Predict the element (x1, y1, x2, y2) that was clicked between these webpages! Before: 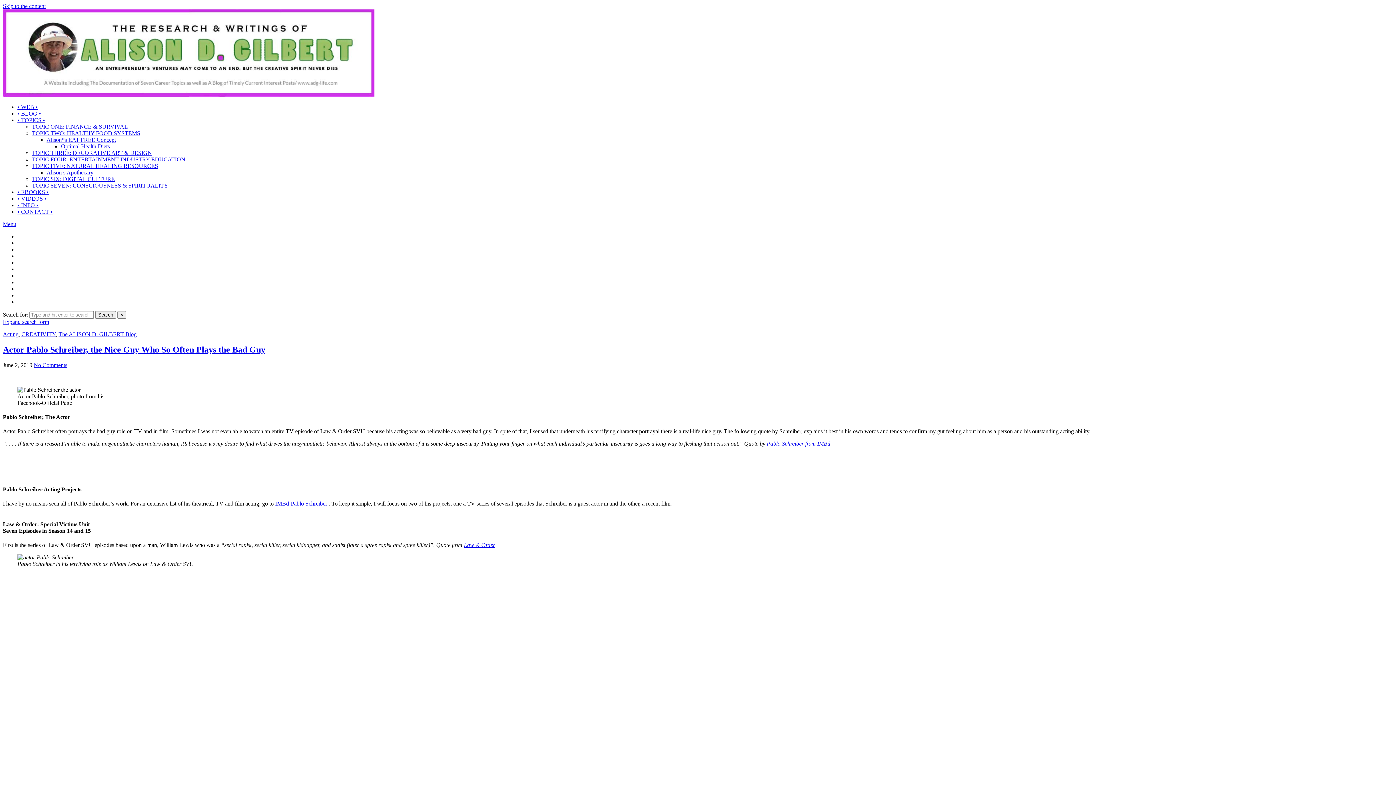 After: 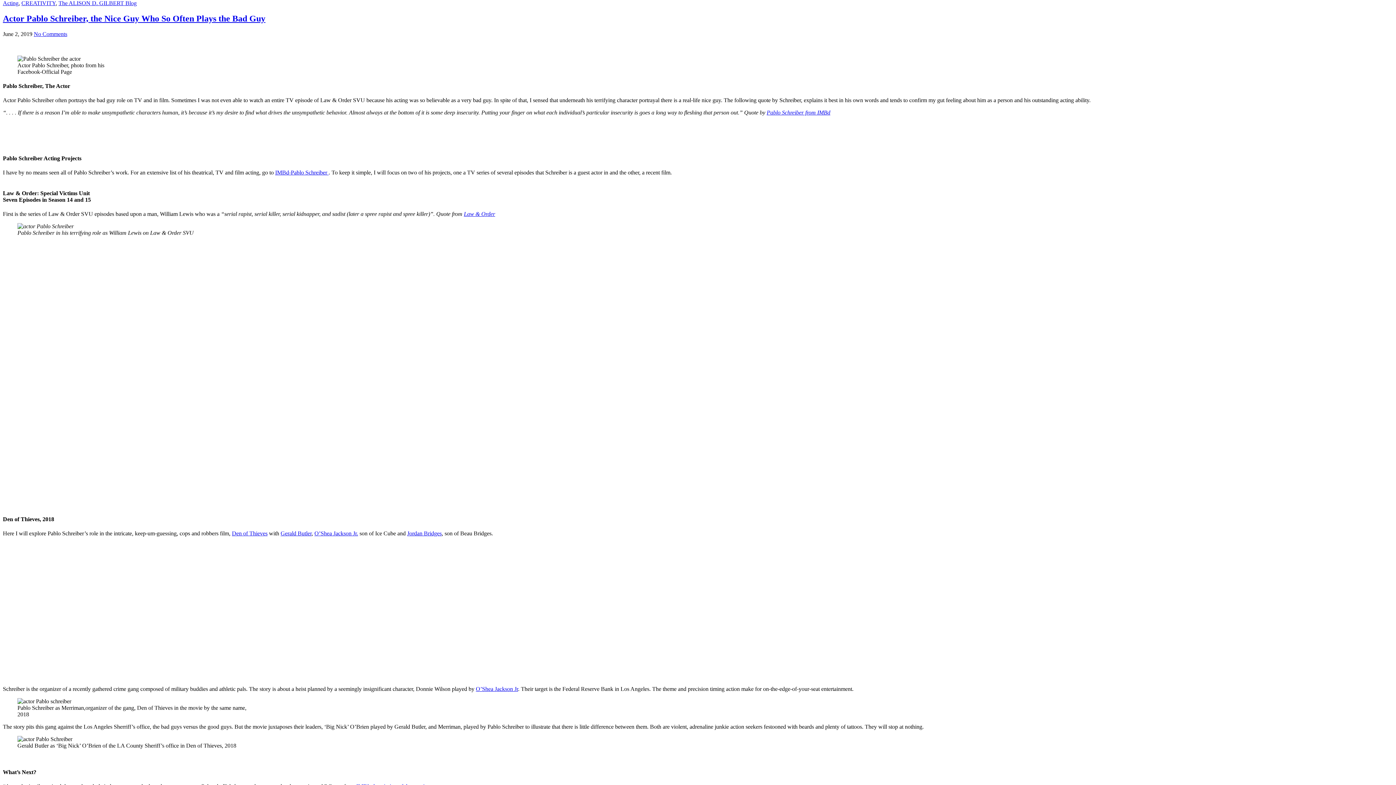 Action: label: Skip to the content bbox: (2, 2, 45, 9)